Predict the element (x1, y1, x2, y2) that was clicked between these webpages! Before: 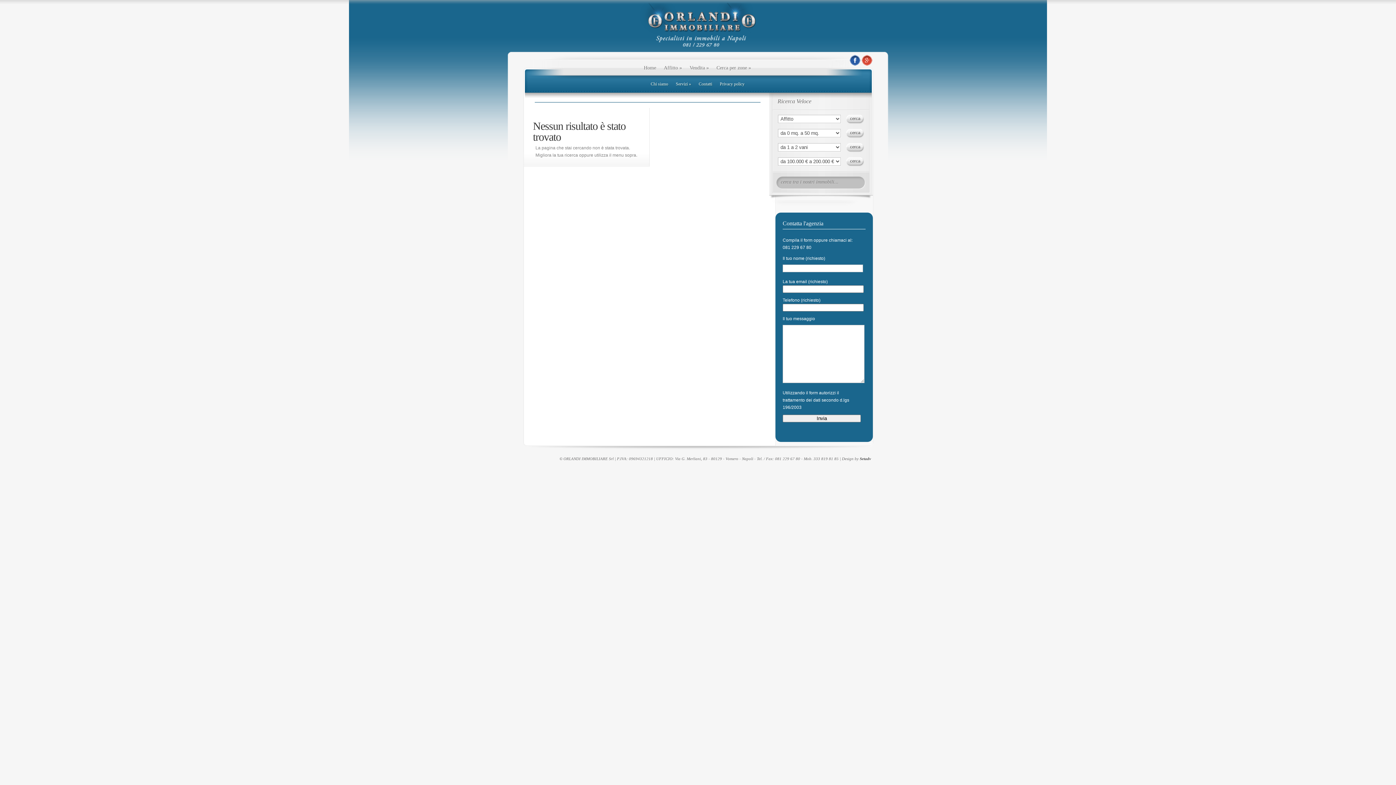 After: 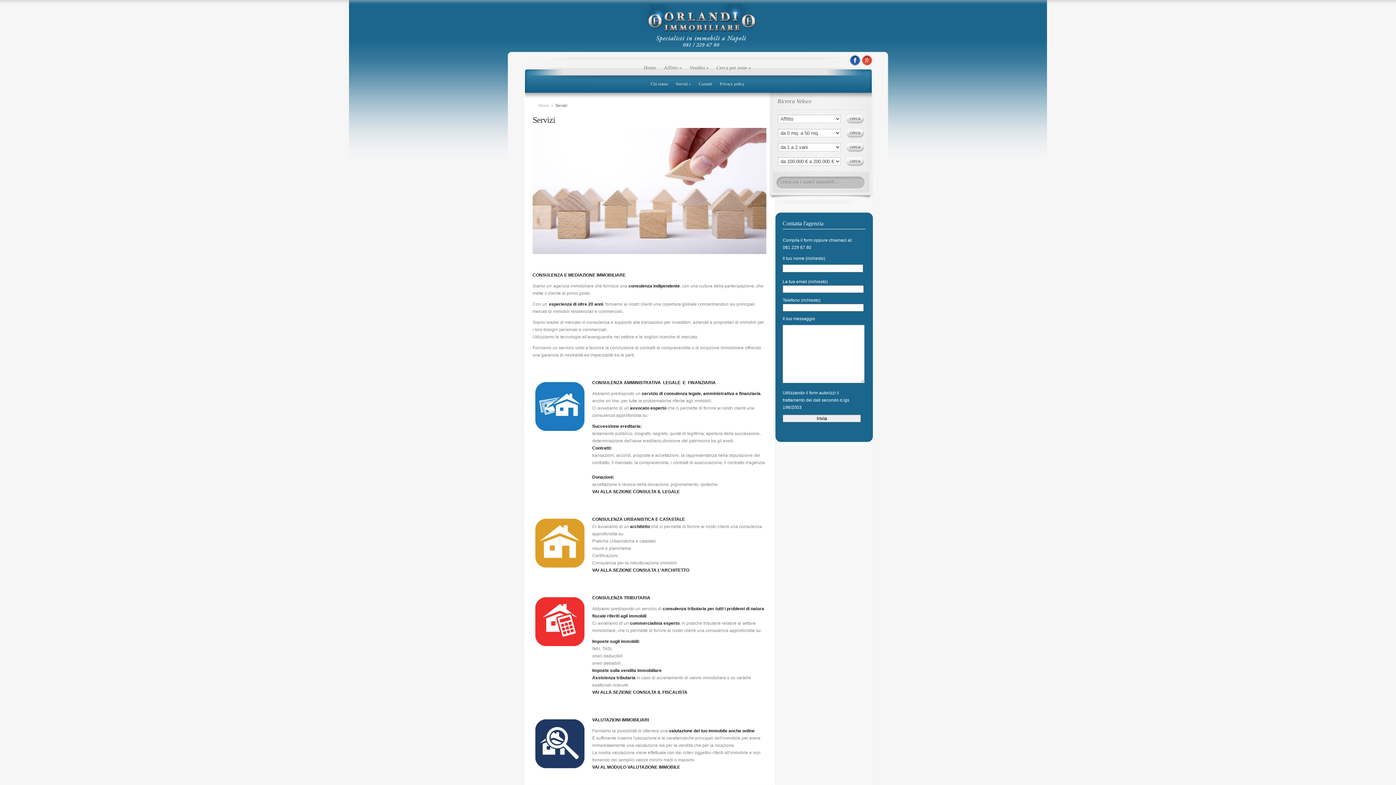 Action: bbox: (672, 78, 691, 92) label: Servizi »